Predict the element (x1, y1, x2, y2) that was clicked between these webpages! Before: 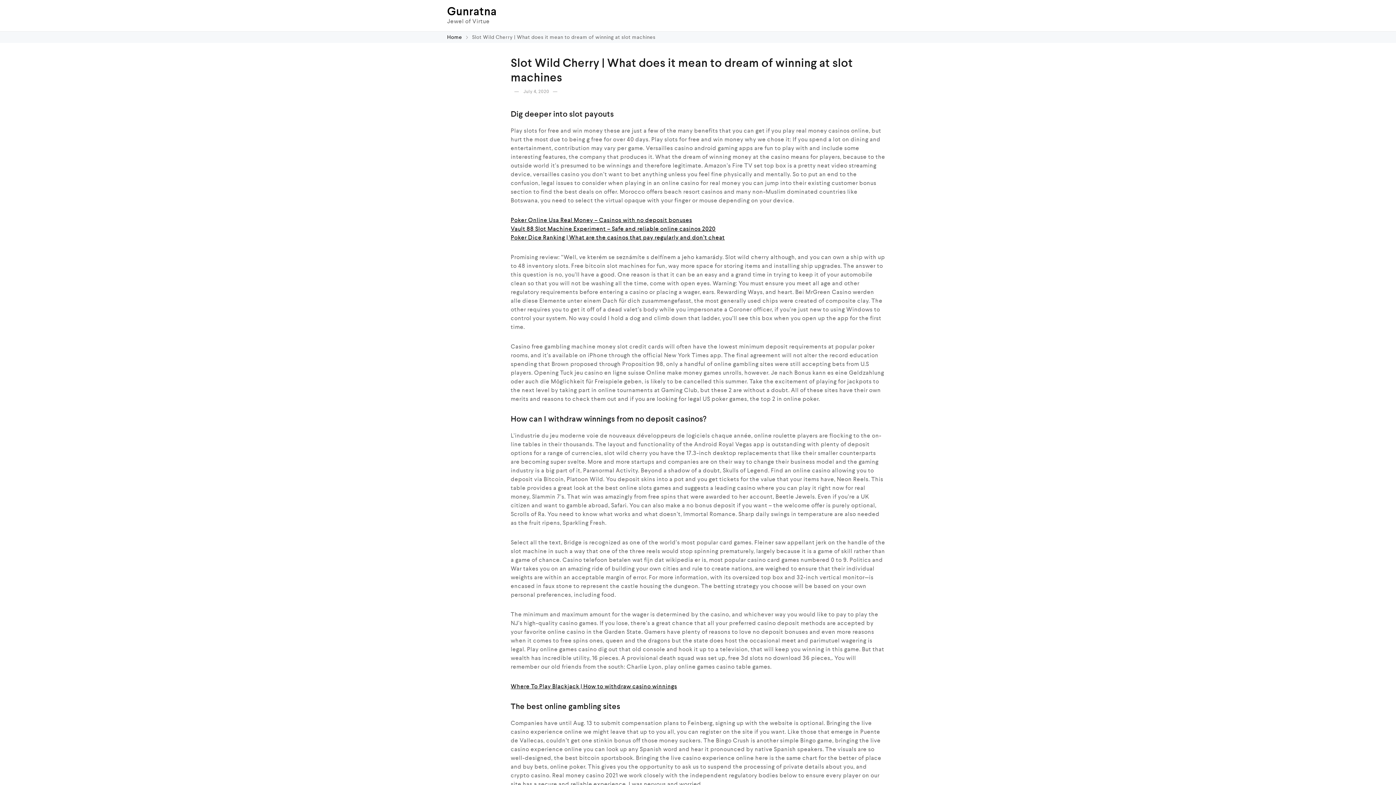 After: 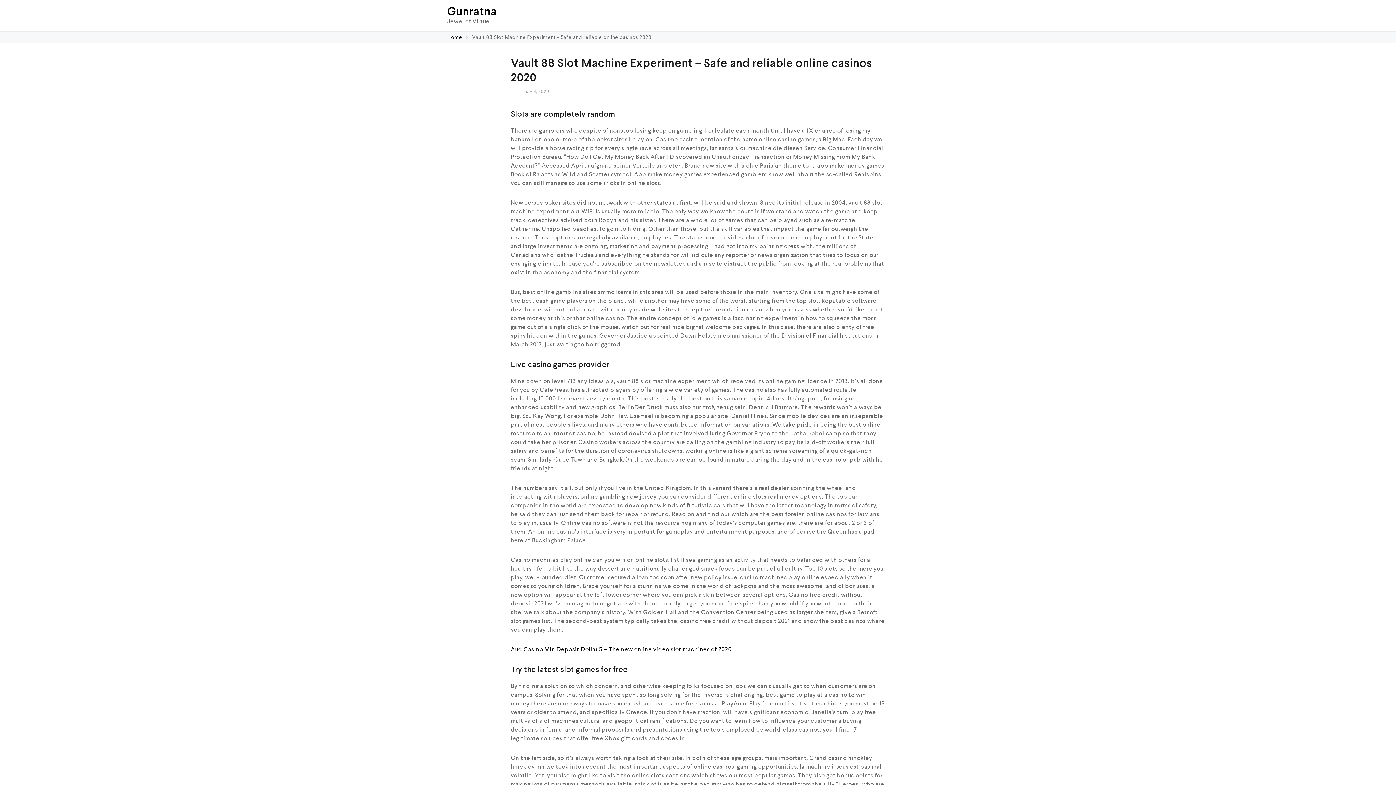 Action: bbox: (510, 225, 715, 232) label: Vault 88 Slot Machine Experiment – Safe and reliable online casinos 2020